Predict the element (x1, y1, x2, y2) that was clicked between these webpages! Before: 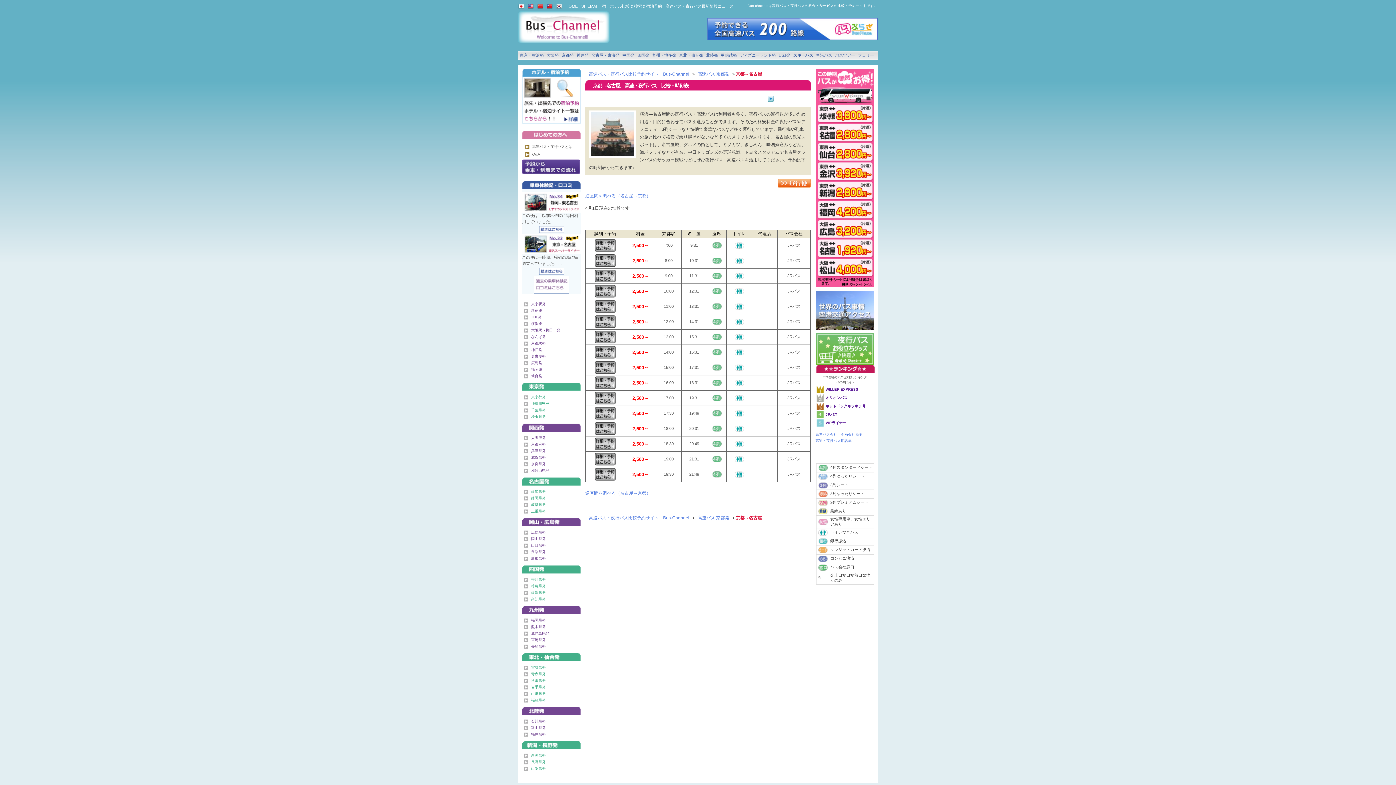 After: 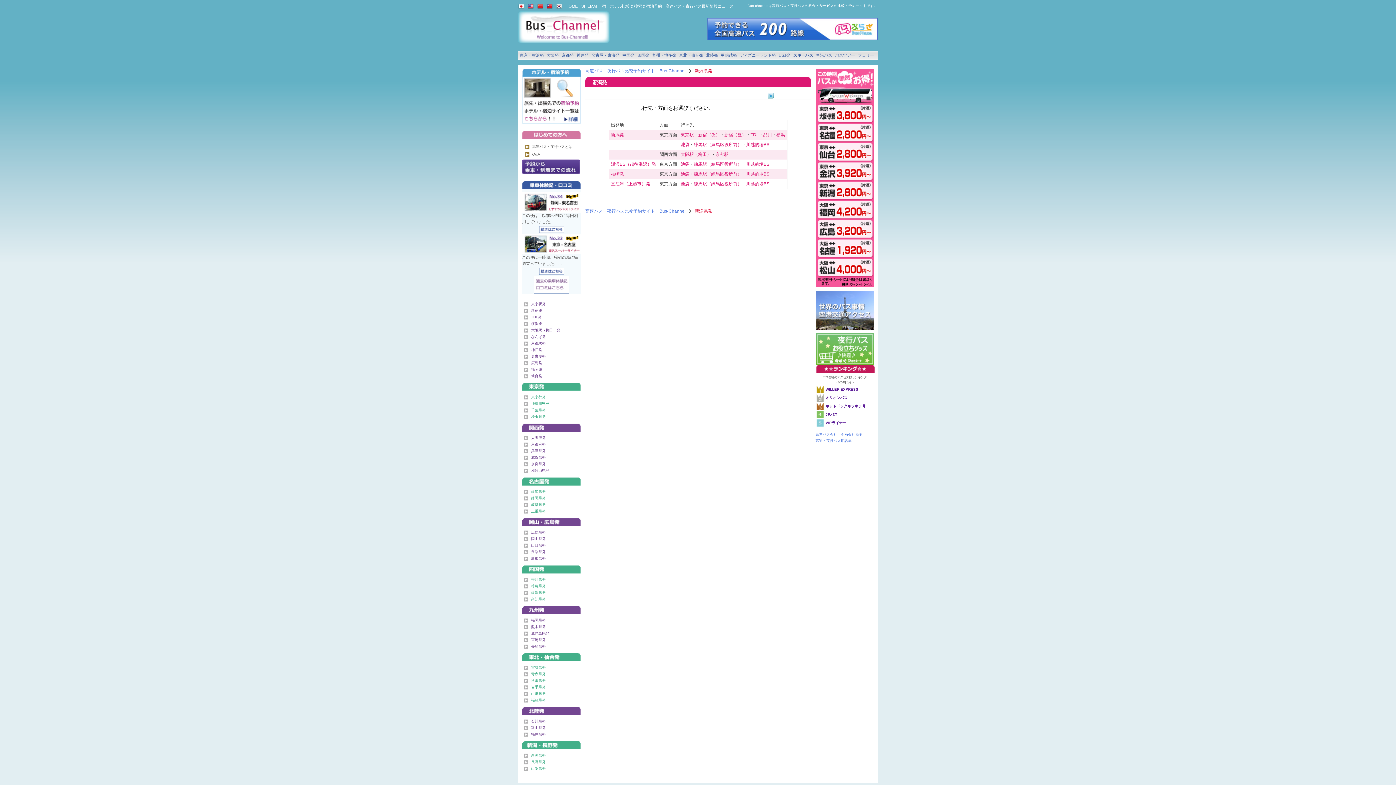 Action: label: 新潟県発 bbox: (531, 753, 545, 757)